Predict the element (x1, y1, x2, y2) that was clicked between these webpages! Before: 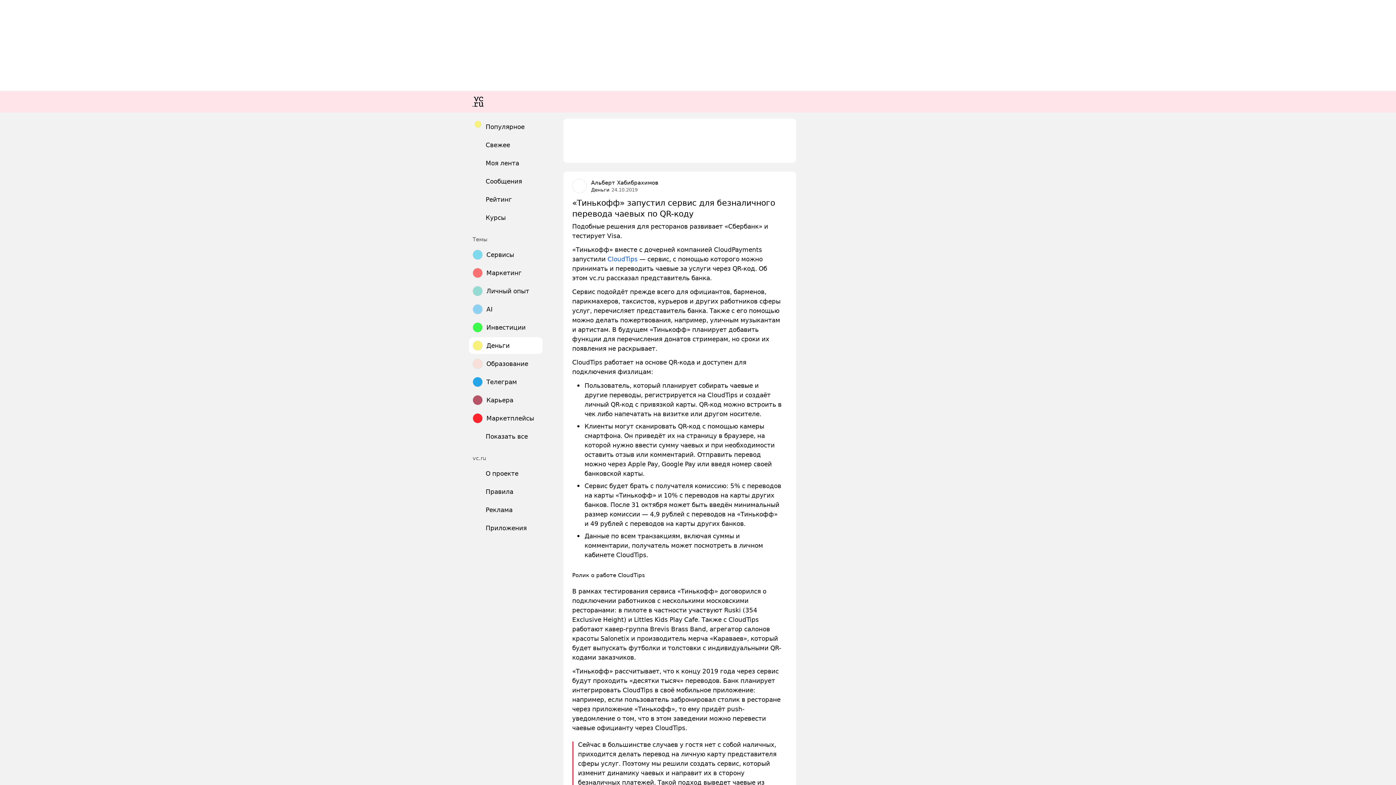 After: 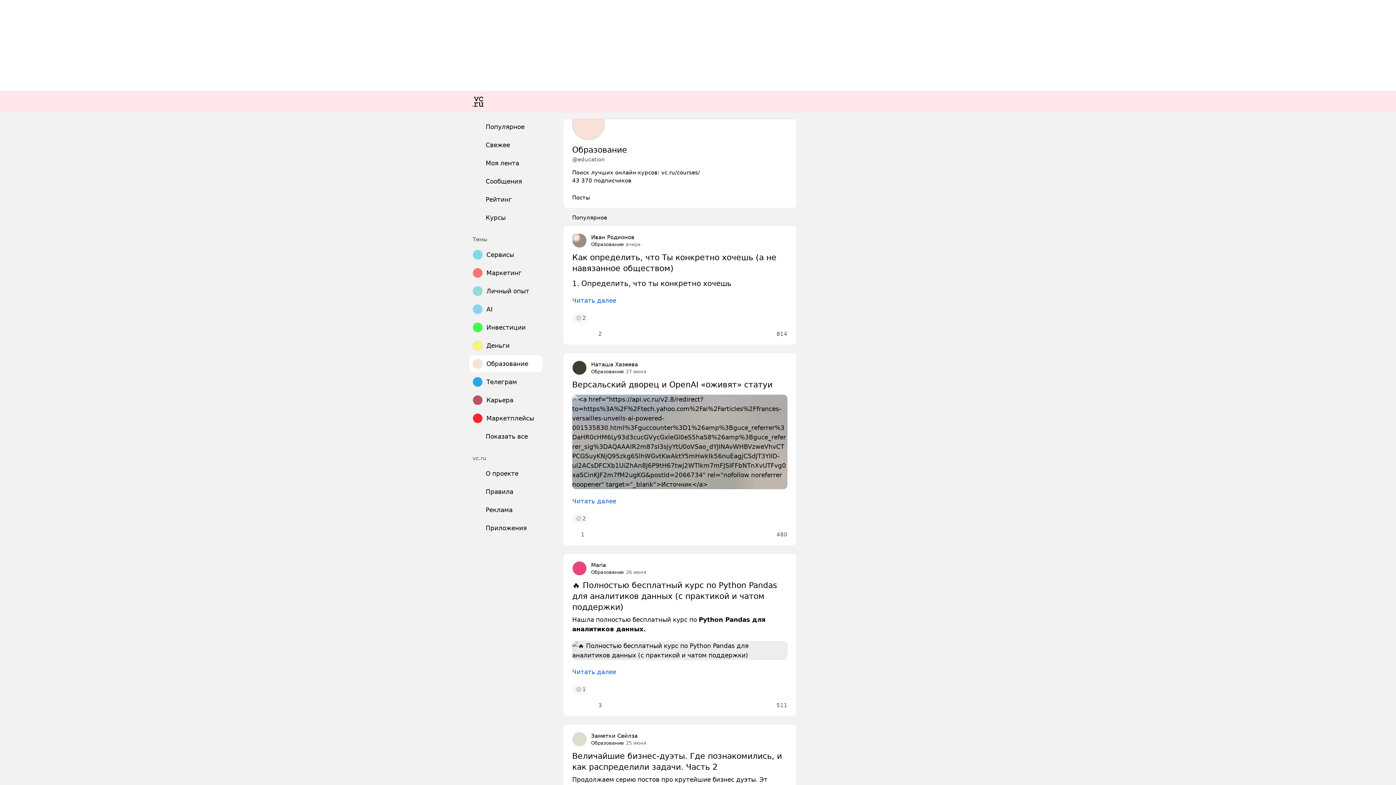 Action: bbox: (469, 355, 542, 372) label: Образование